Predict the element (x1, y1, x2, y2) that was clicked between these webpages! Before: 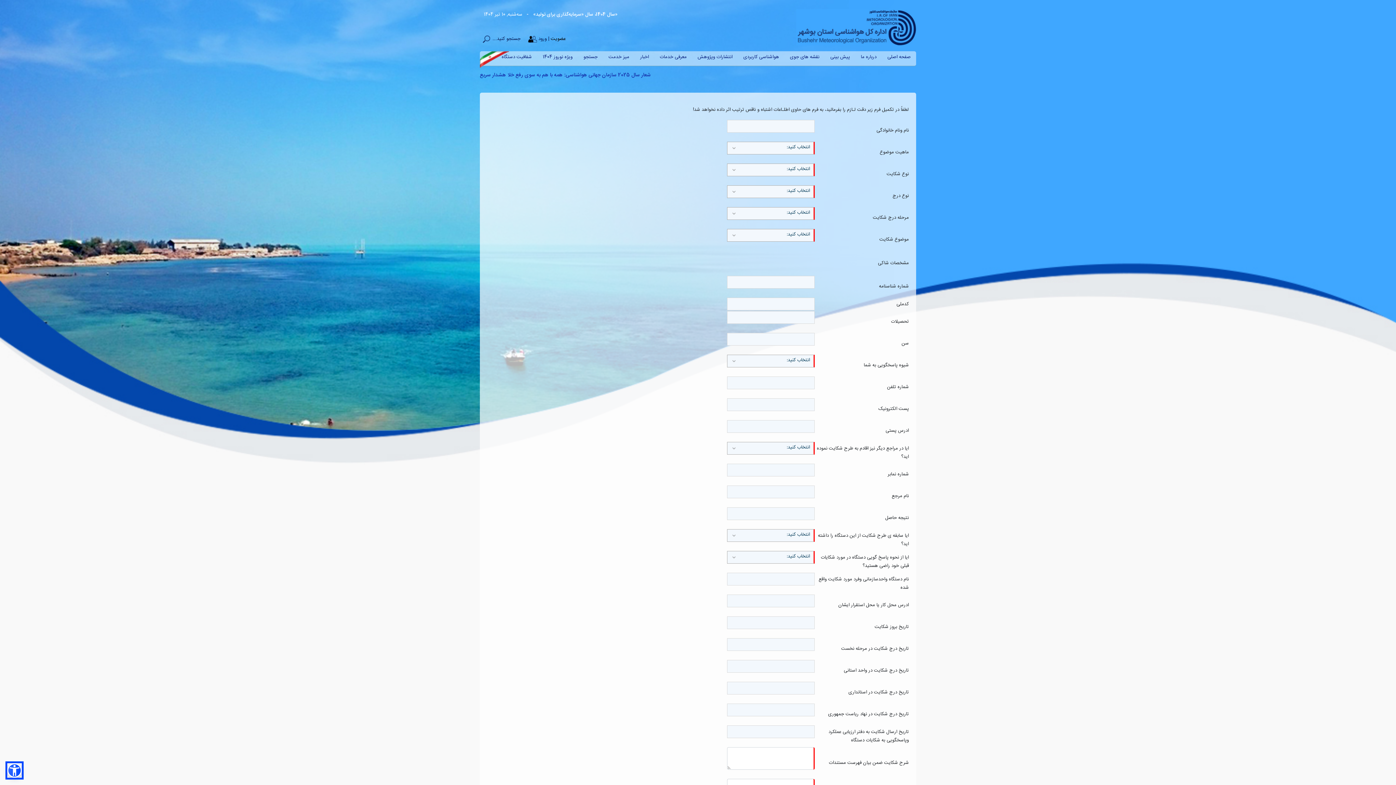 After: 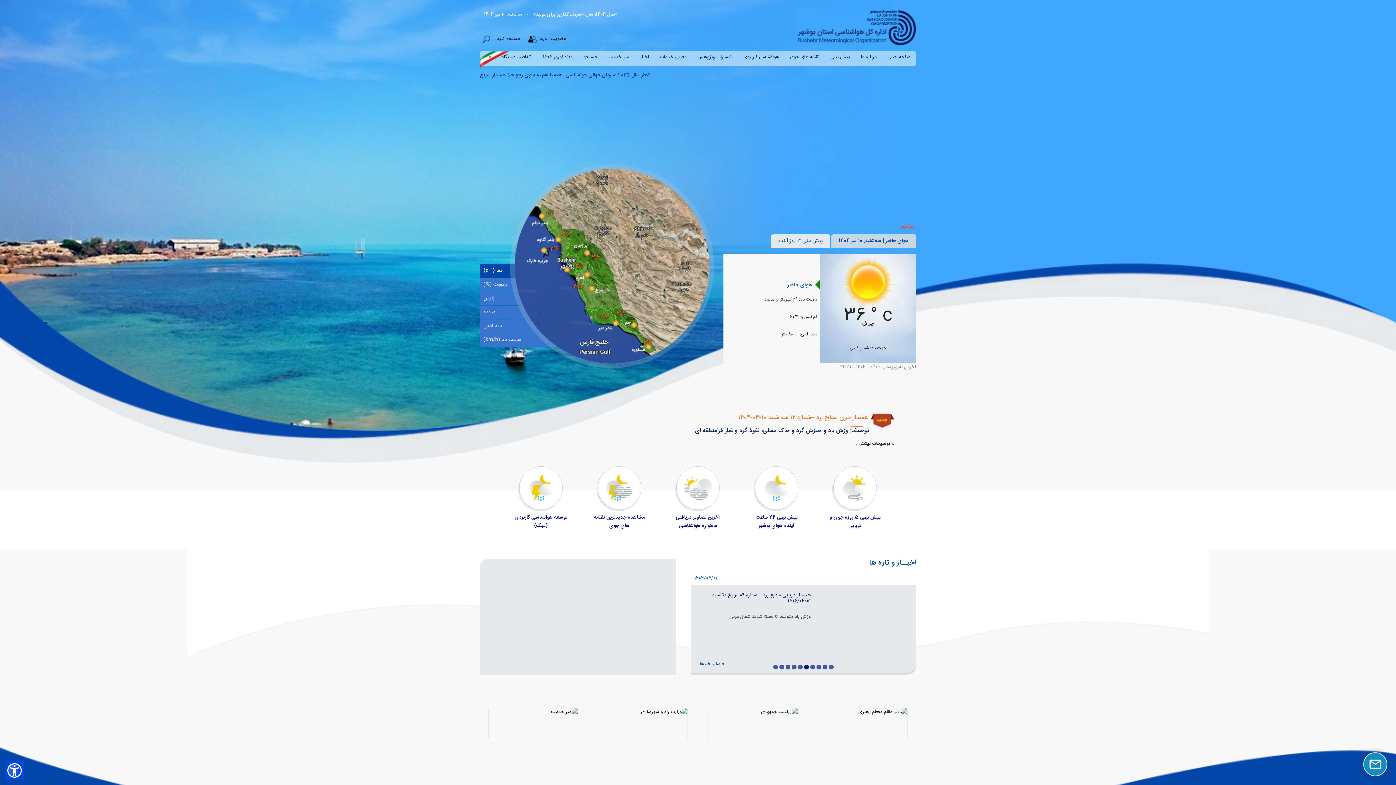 Action: bbox: (796, 9, 916, 45)